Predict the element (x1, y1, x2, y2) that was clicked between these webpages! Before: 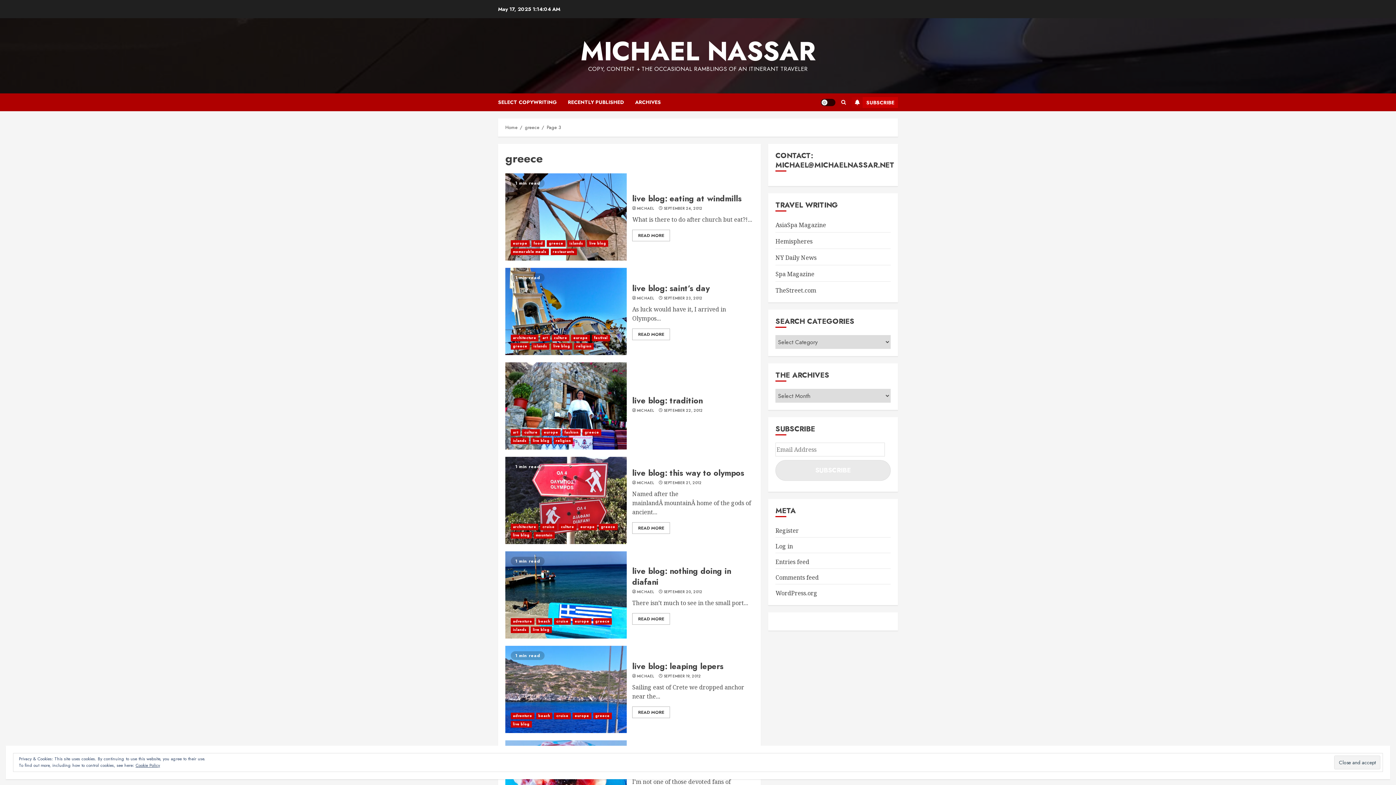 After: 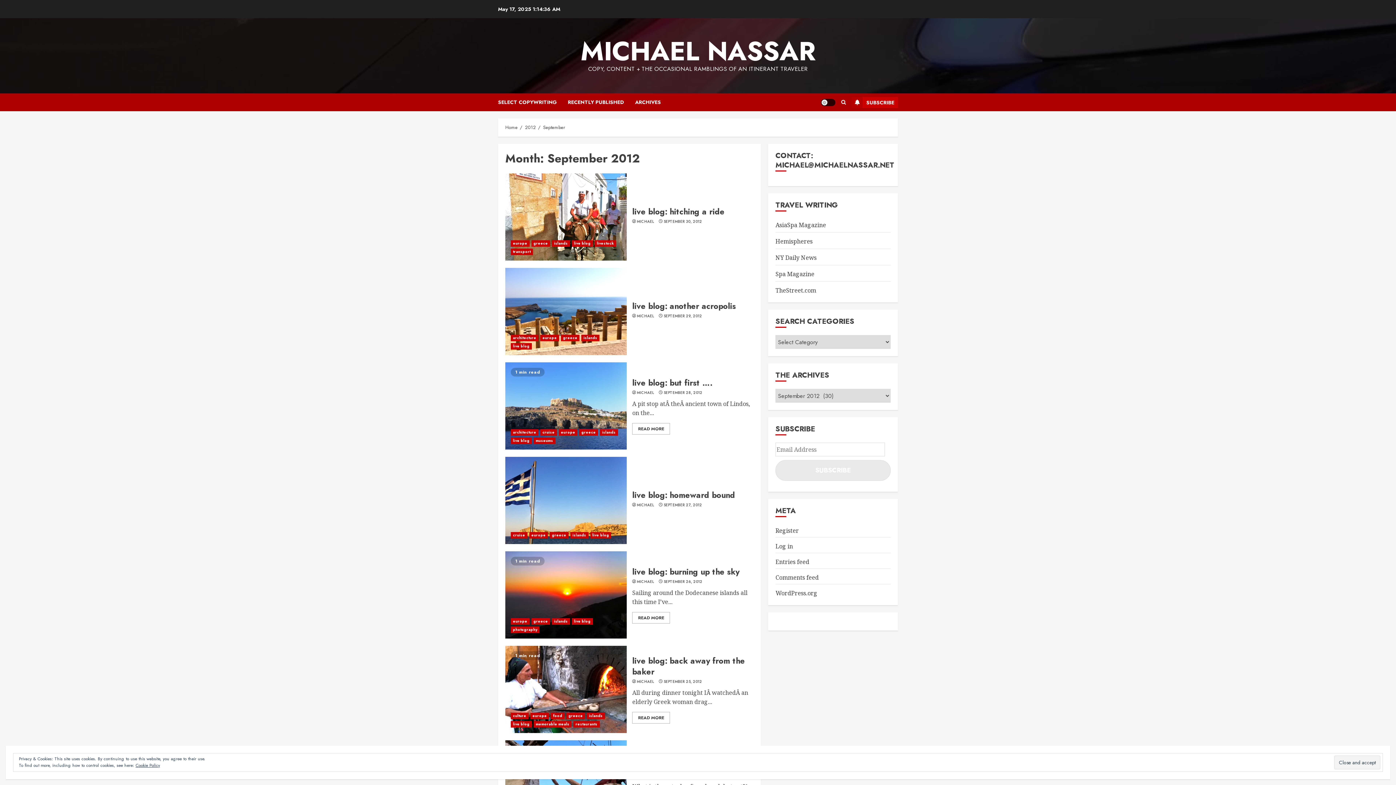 Action: bbox: (663, 674, 701, 679) label: SEPTEMBER 19, 2012